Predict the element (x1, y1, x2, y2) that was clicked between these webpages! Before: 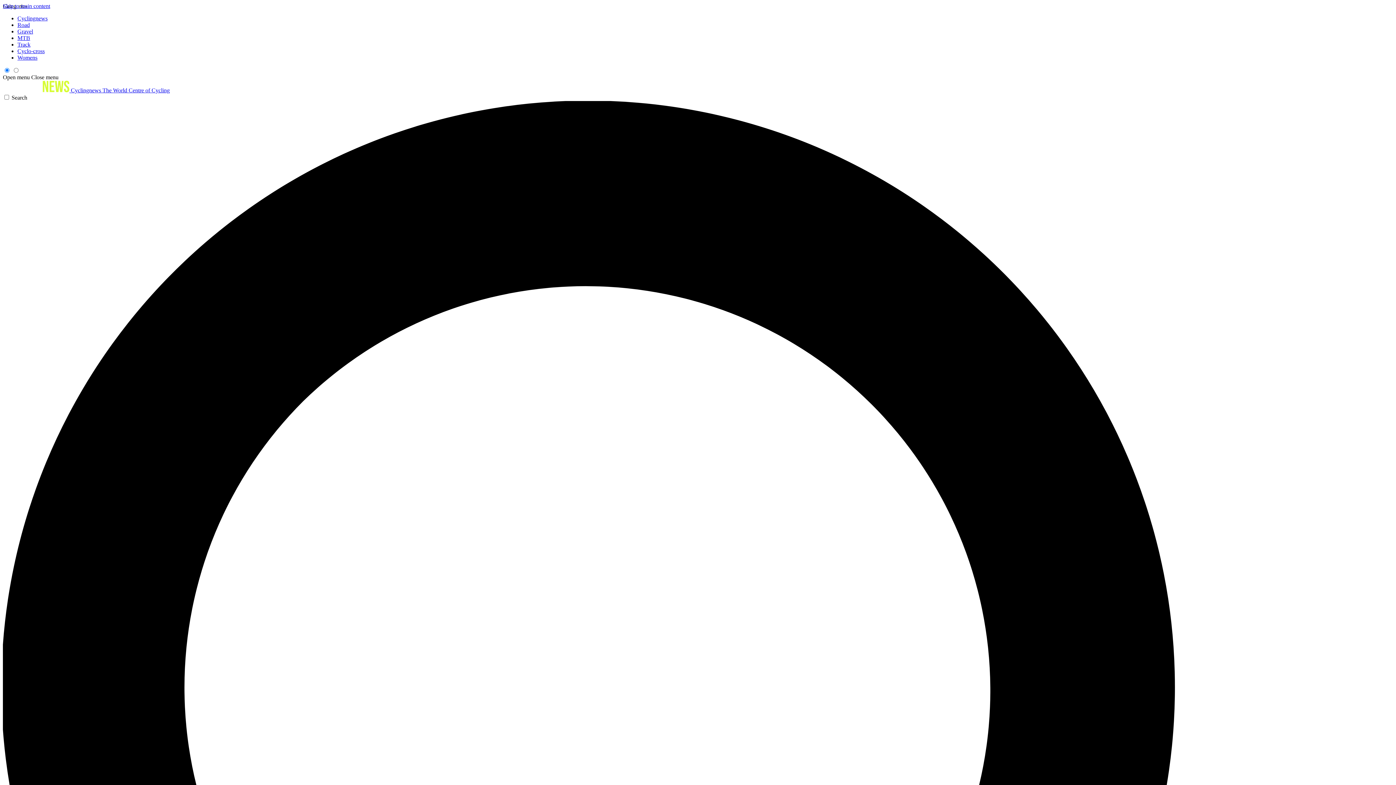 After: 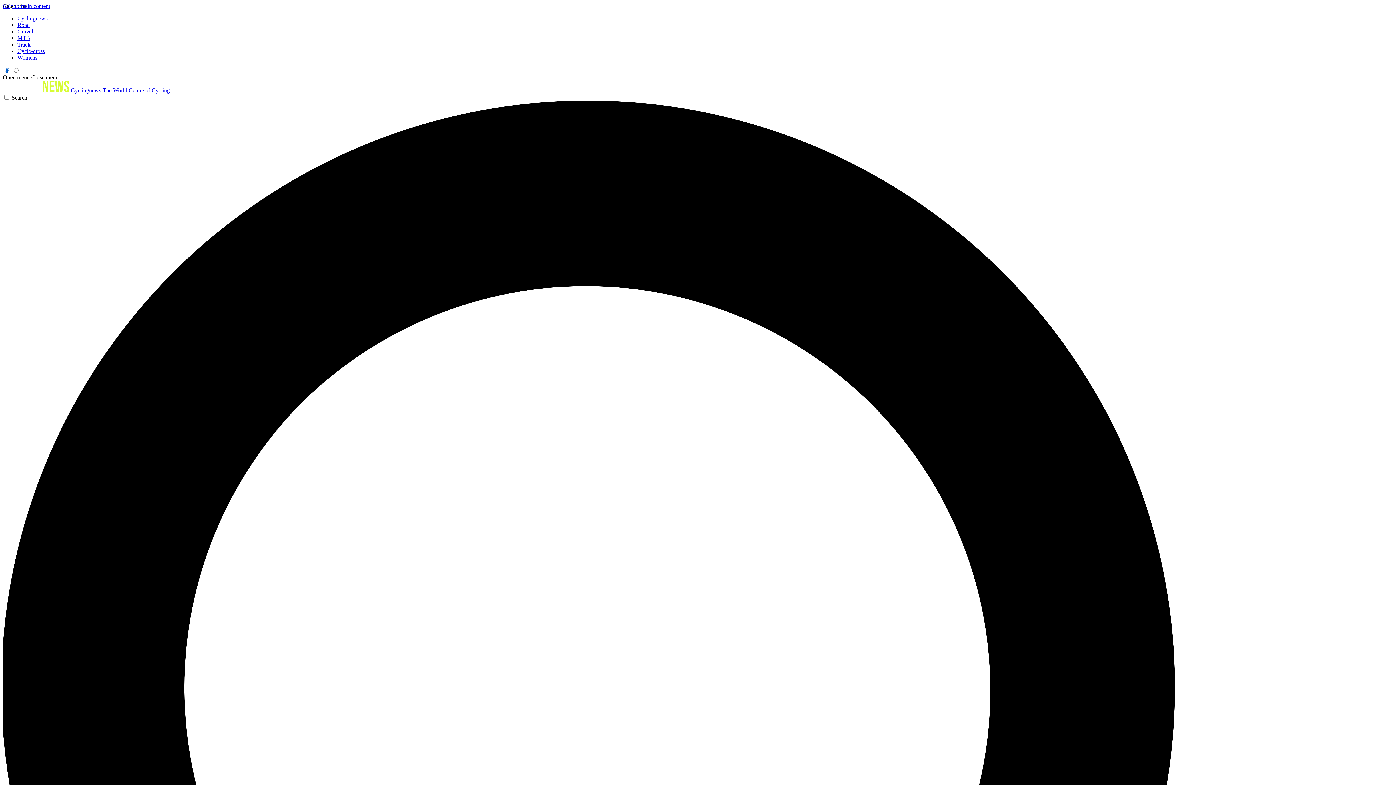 Action: bbox: (31, 74, 58, 80) label: Close menu